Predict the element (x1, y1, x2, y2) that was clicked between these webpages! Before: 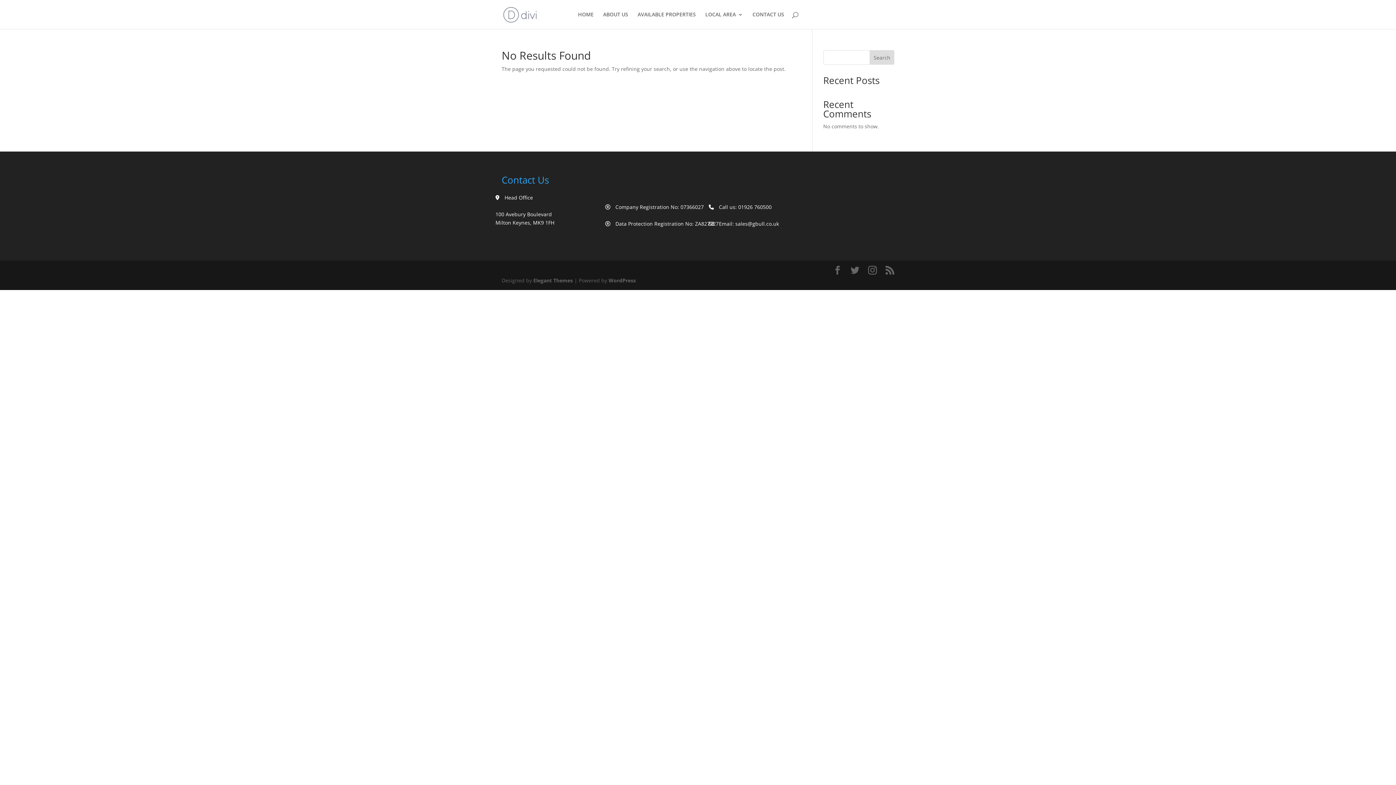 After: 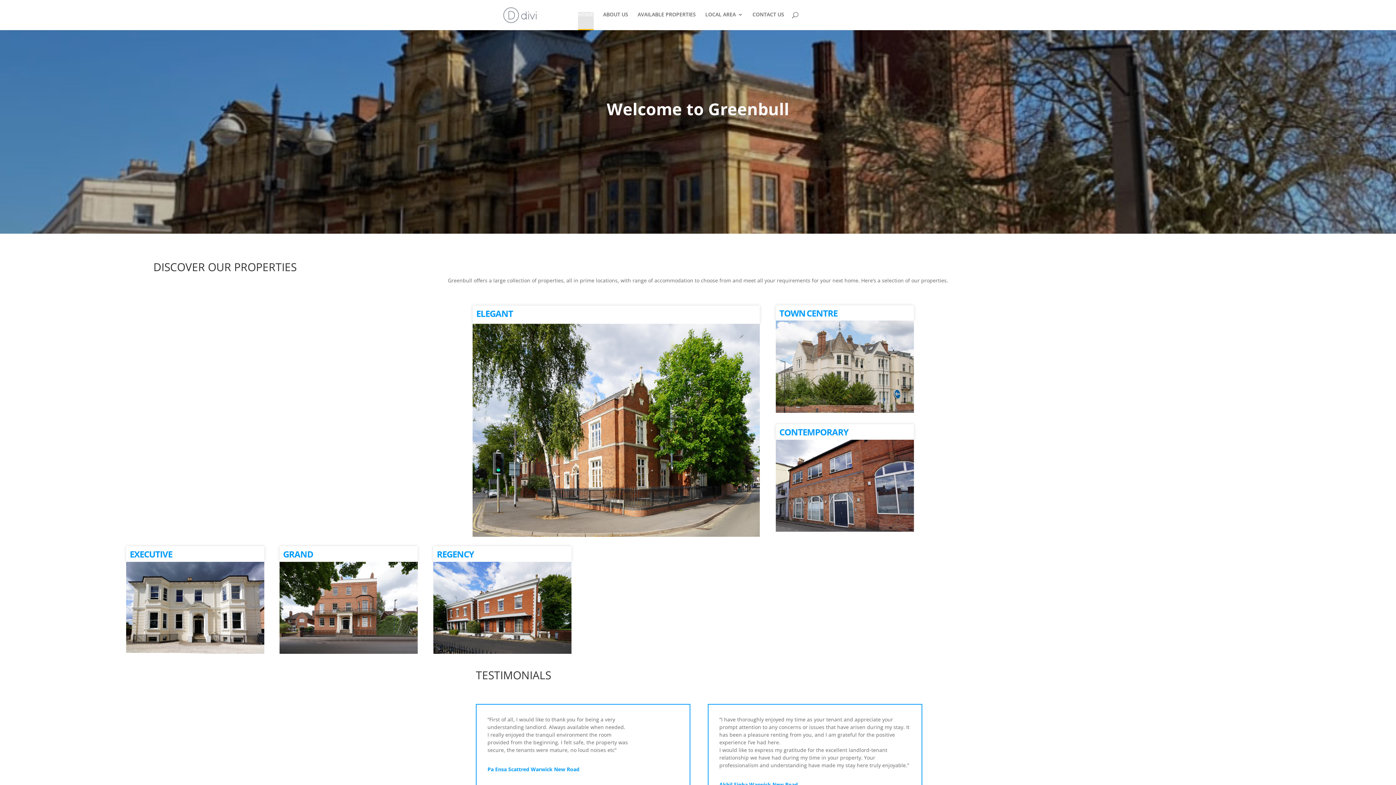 Action: bbox: (503, 10, 537, 17)